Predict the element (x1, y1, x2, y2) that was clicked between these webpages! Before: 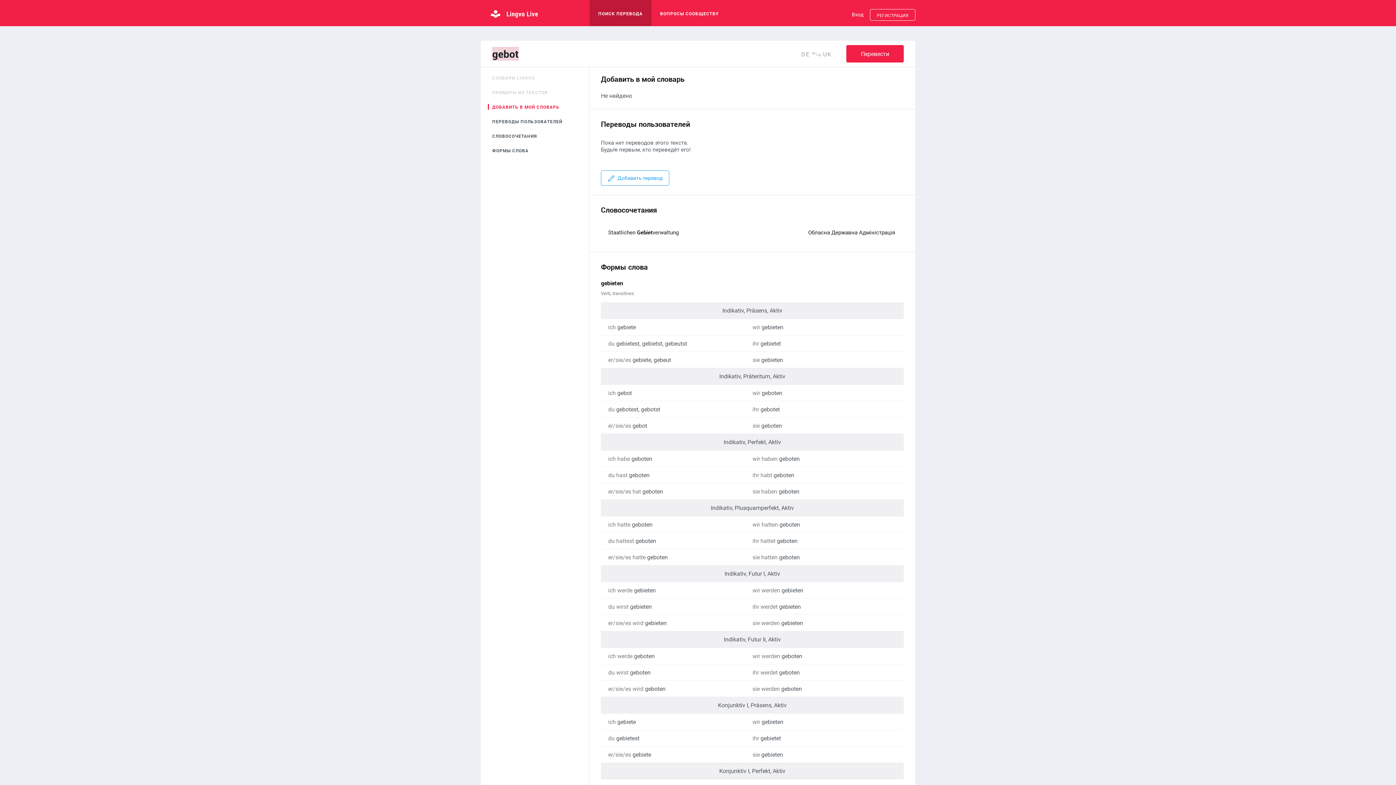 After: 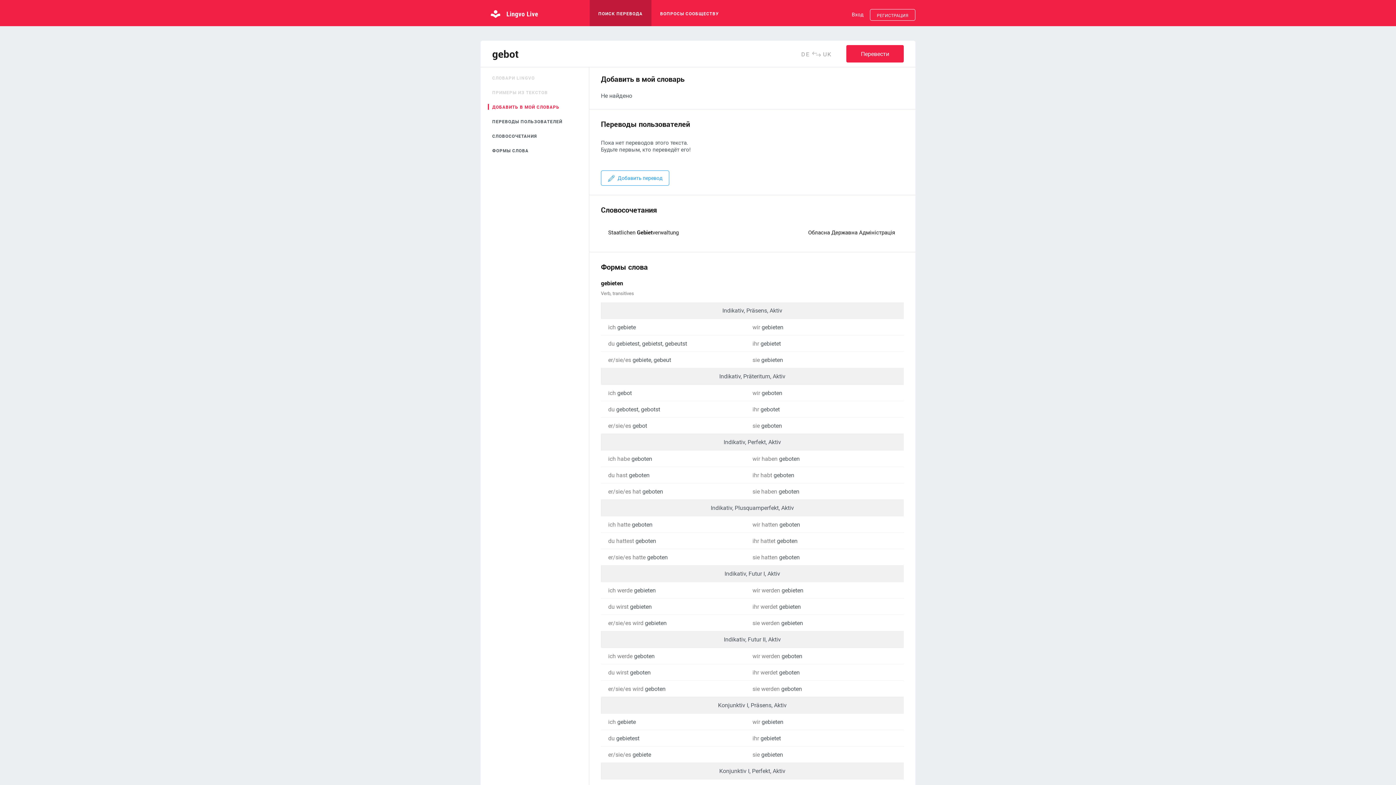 Action: bbox: (492, 74, 534, 80) label: СЛОВАРИ LINGVO